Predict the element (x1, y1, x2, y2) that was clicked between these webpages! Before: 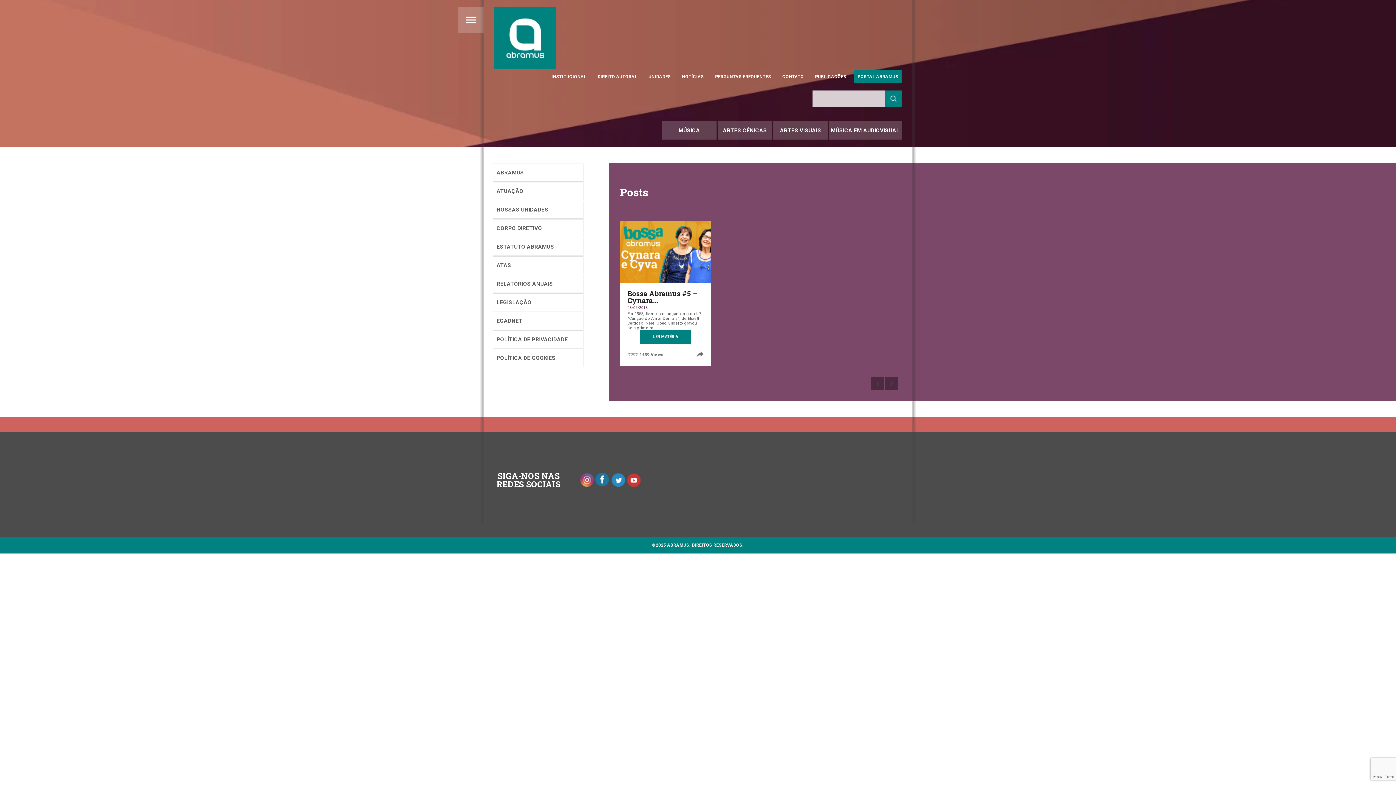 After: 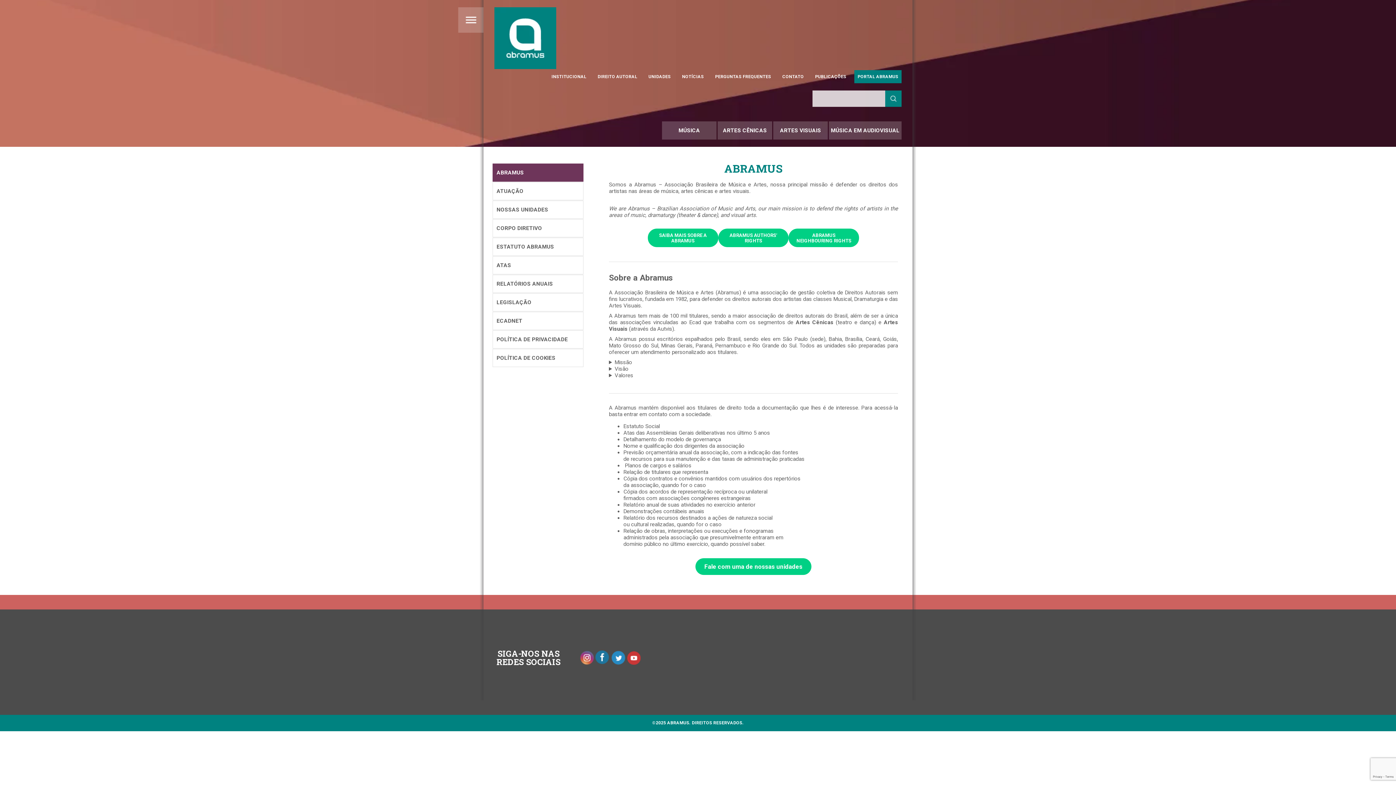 Action: label: ABRAMUS bbox: (492, 163, 583, 181)